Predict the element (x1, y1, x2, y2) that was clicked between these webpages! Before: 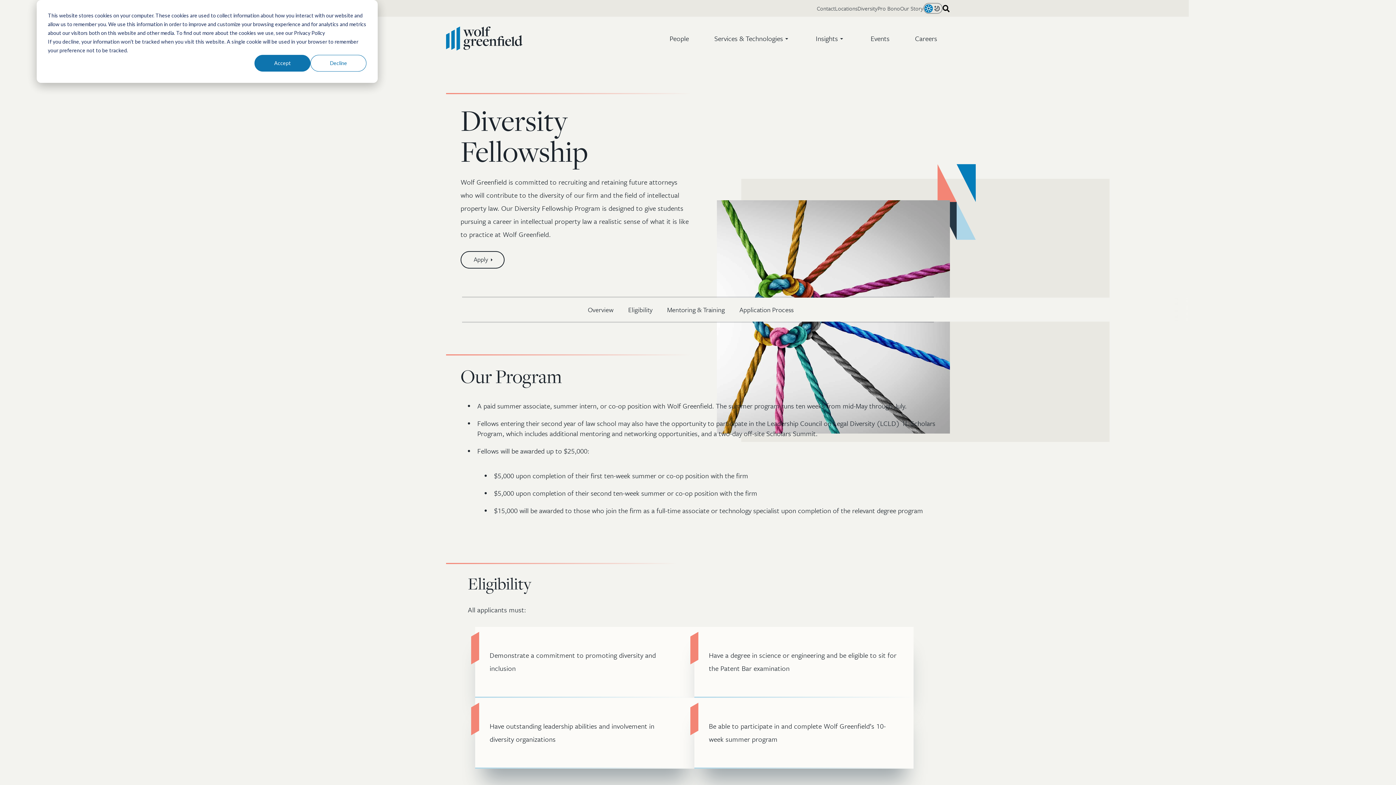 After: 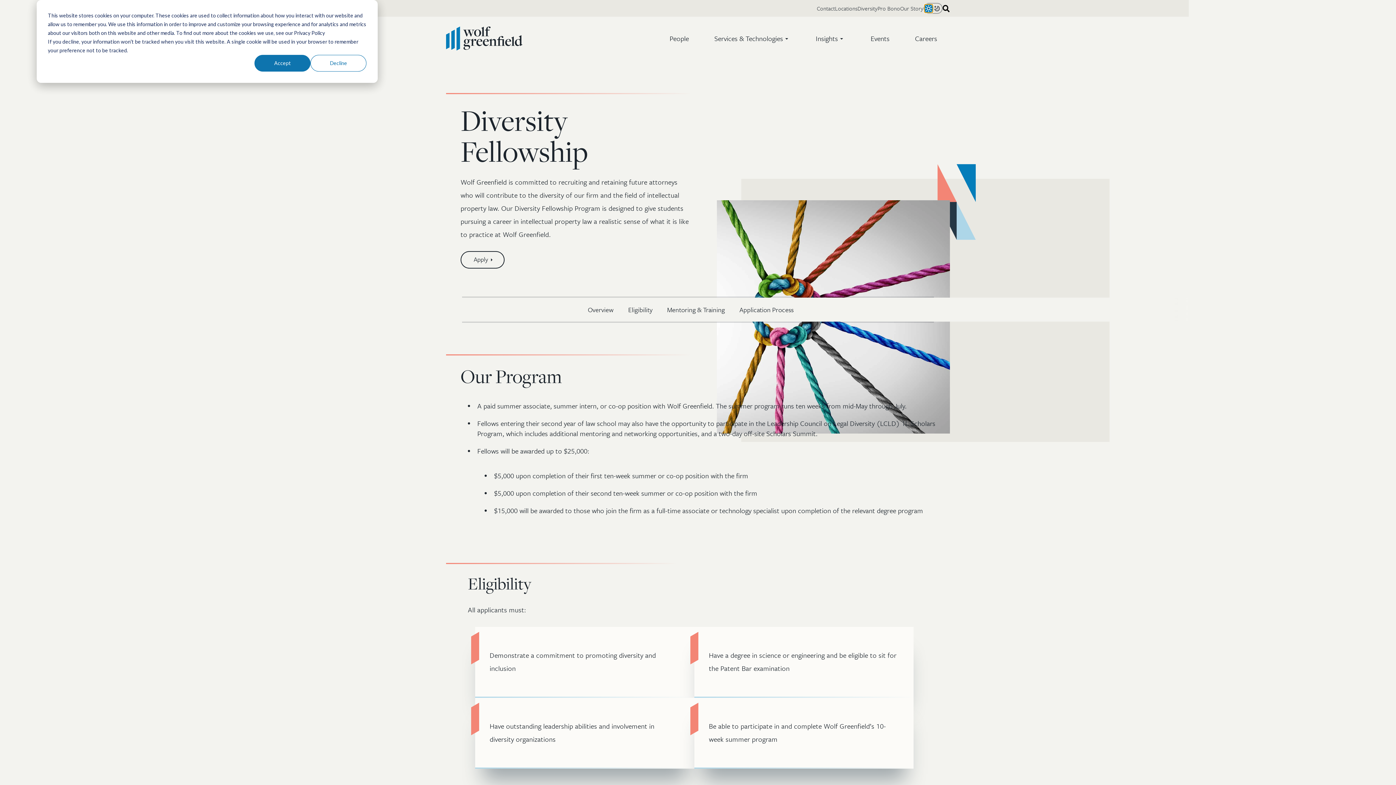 Action: bbox: (924, 4, 933, 12) label: Light